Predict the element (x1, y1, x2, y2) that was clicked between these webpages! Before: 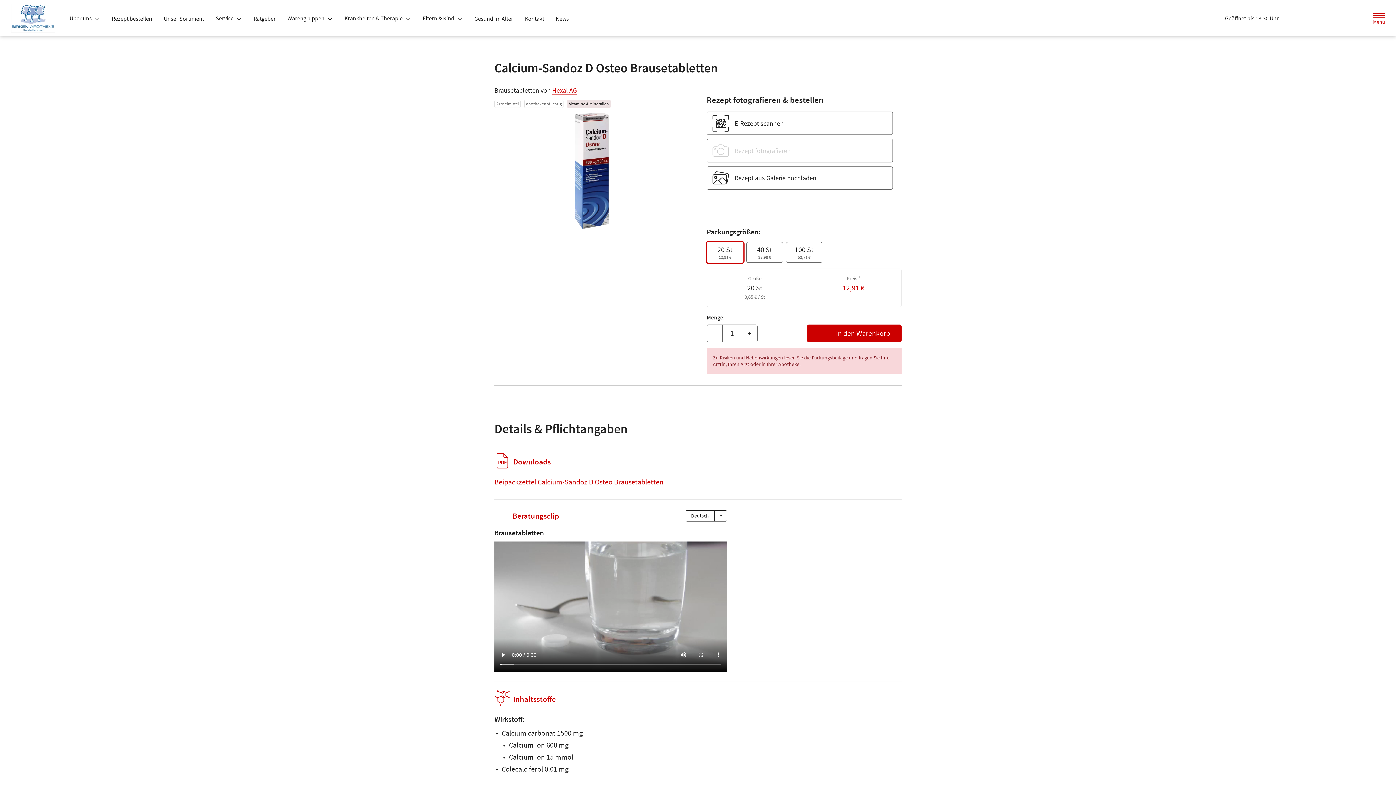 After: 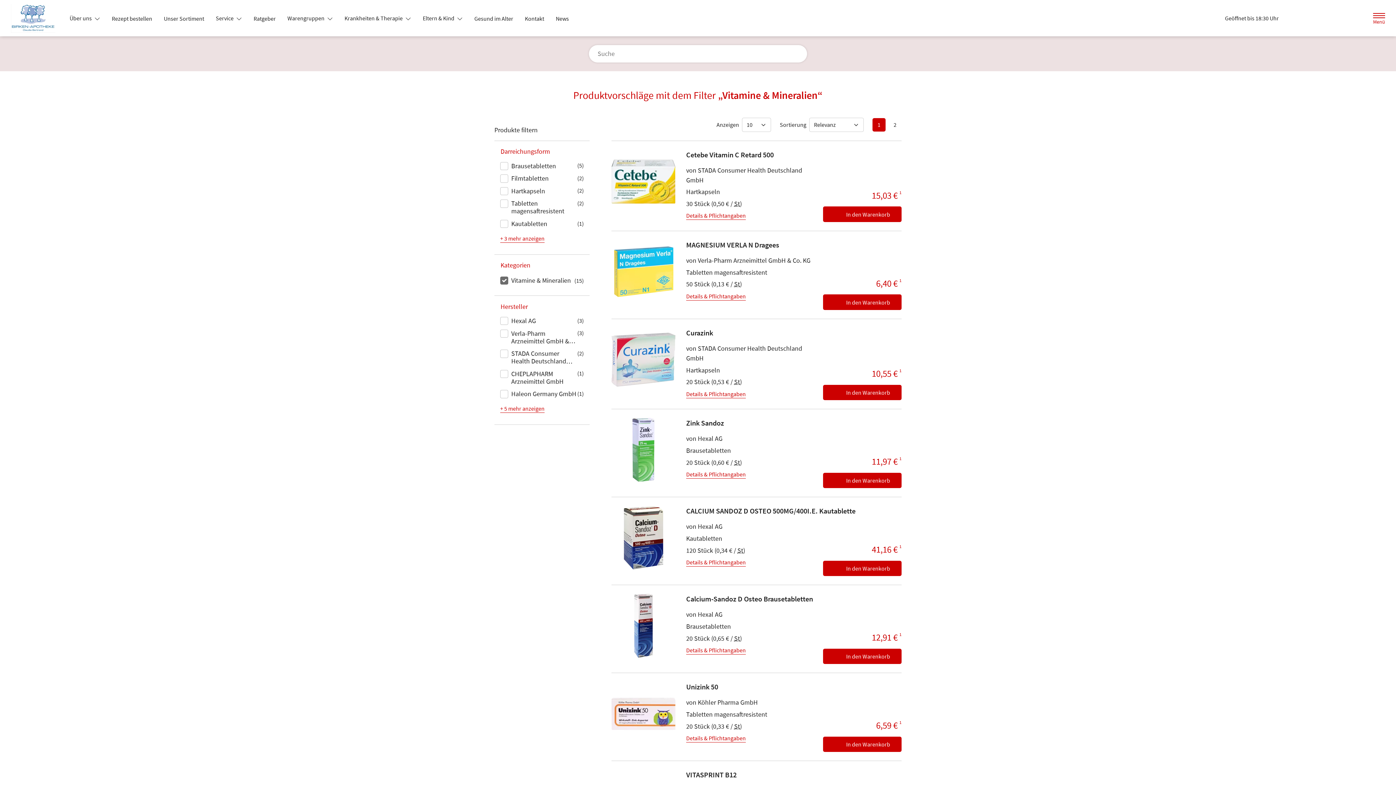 Action: bbox: (565, 98, 612, 109) label: Vitamine & Mineralien